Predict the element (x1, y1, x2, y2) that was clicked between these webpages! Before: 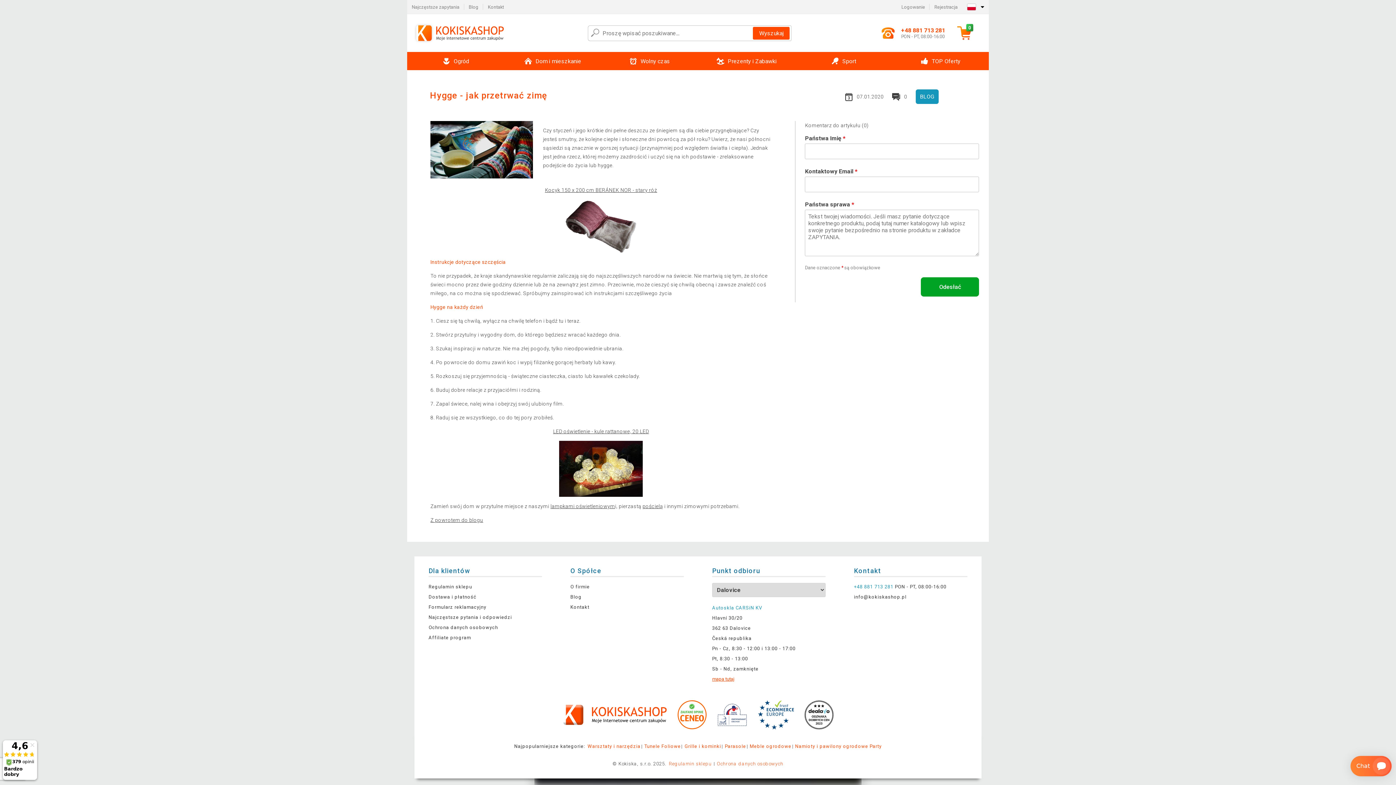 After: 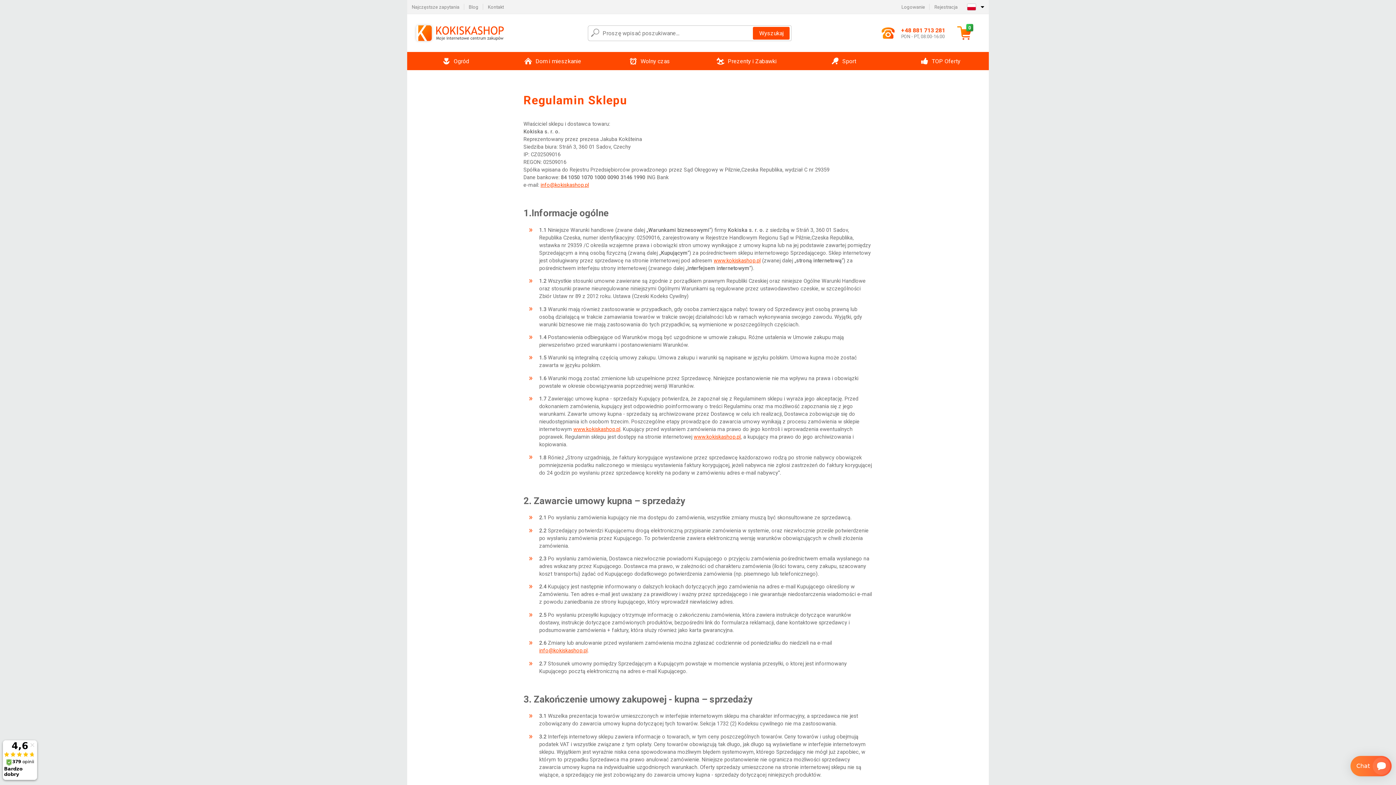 Action: label: Regulamin sklepu bbox: (428, 584, 472, 589)